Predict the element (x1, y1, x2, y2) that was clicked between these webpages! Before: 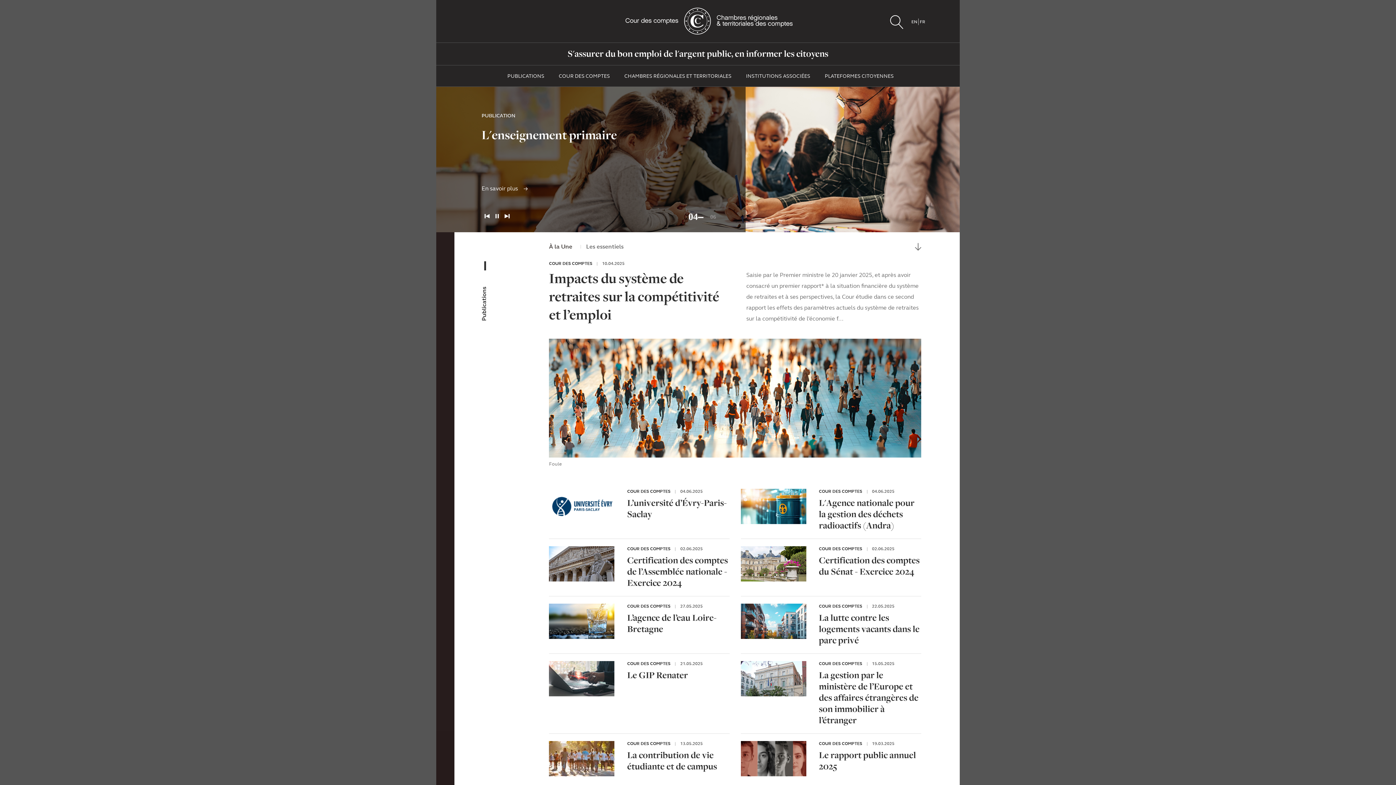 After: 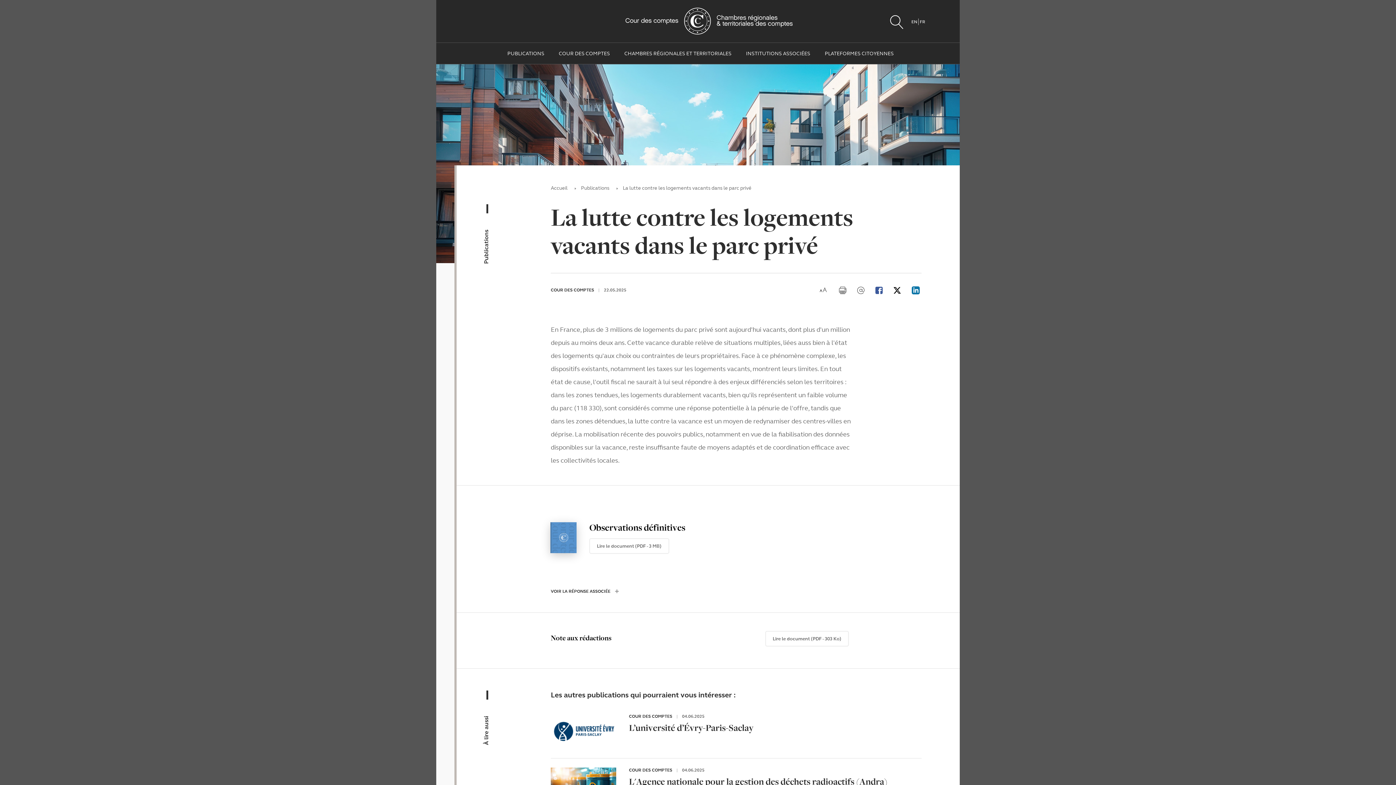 Action: bbox: (819, 612, 921, 646) label: La lutte contre les logements vacants dans le parc privé